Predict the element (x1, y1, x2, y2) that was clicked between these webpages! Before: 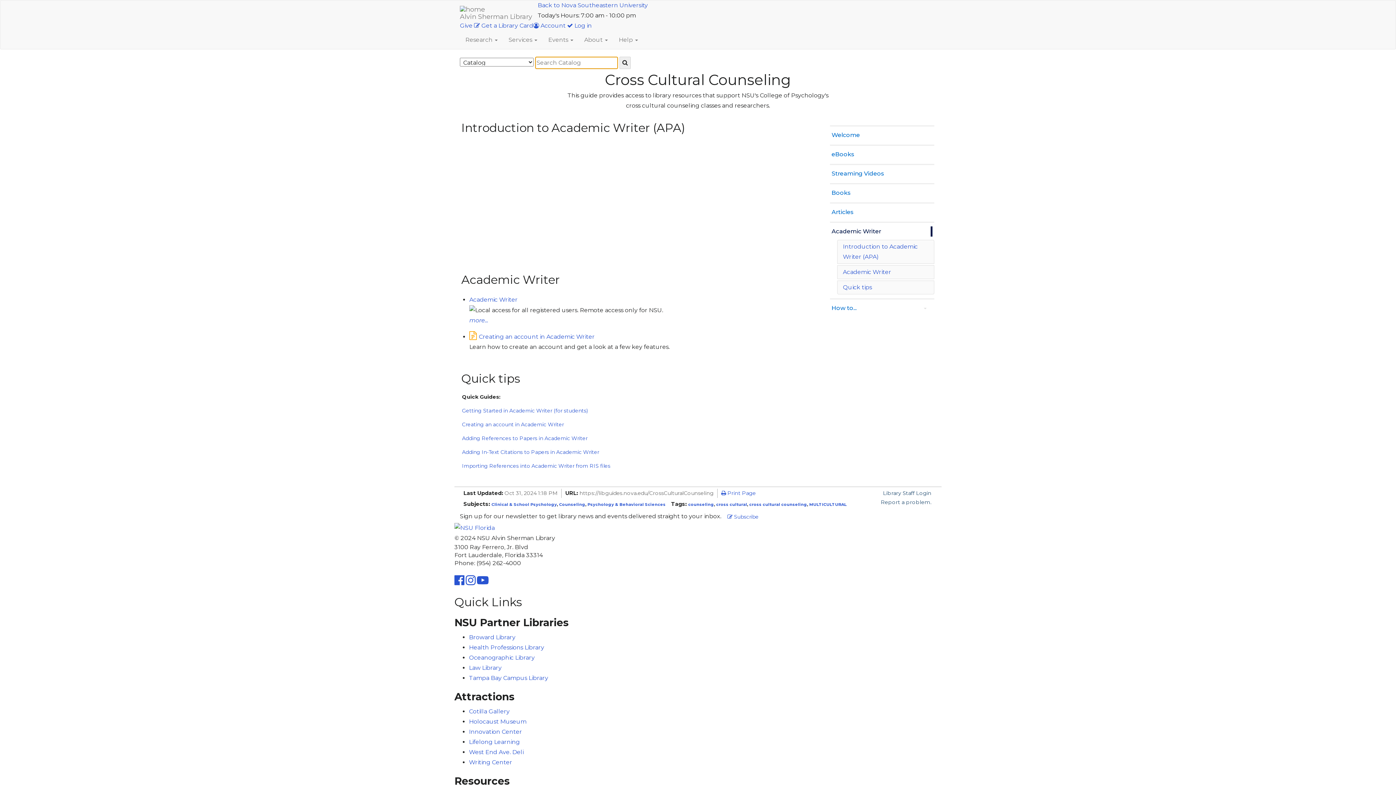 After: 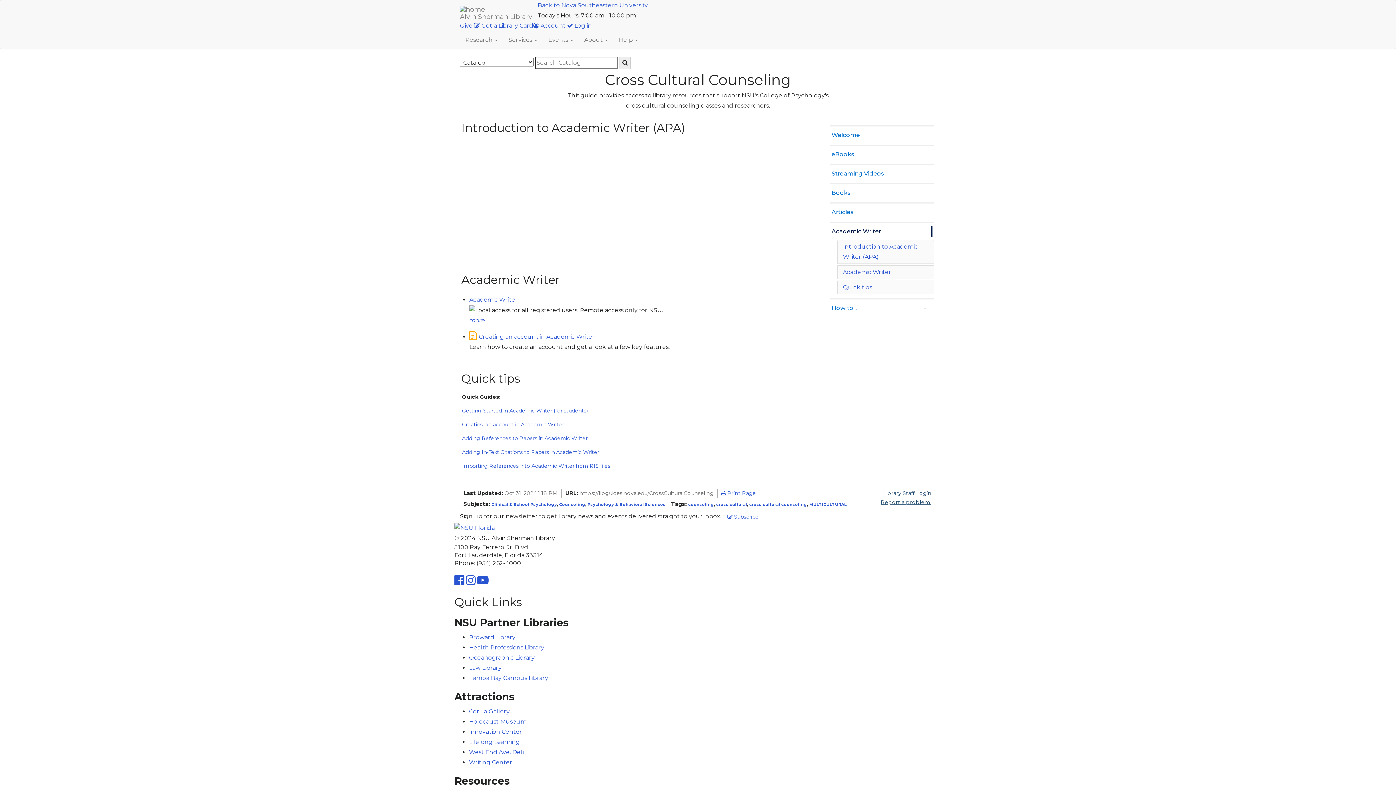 Action: label: Report a problem. bbox: (881, 499, 931, 505)